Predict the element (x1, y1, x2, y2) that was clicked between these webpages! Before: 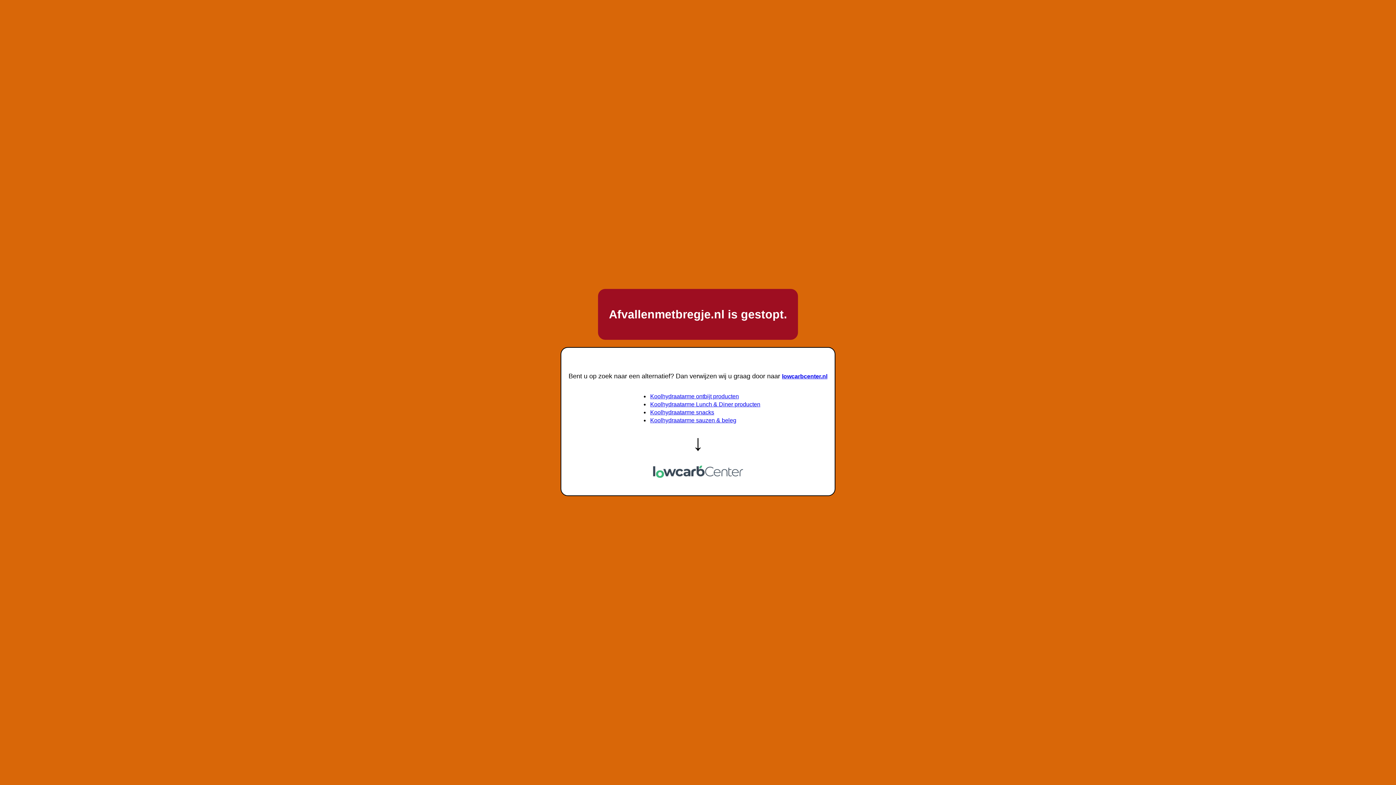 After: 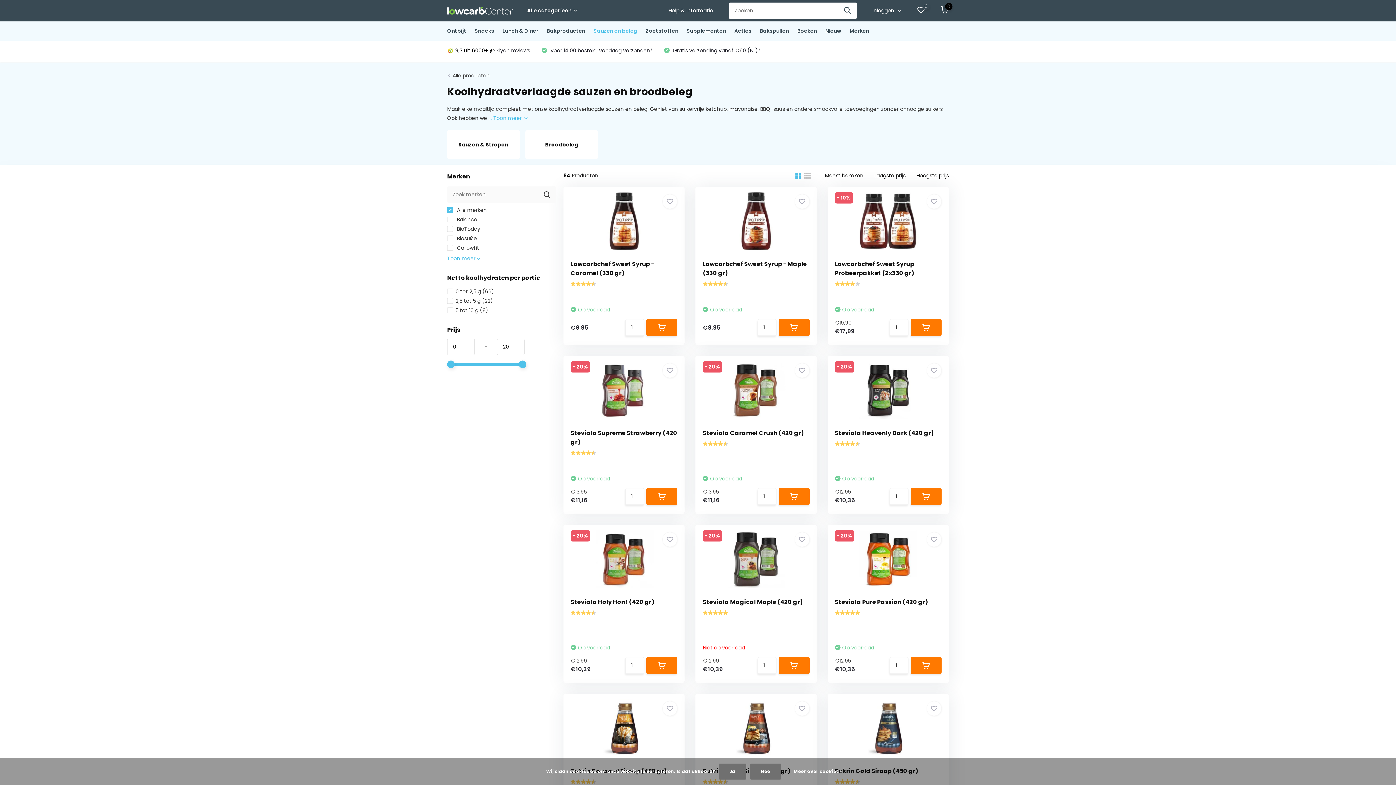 Action: bbox: (650, 417, 736, 423) label: Koolhydraatarme sauzen & beleg